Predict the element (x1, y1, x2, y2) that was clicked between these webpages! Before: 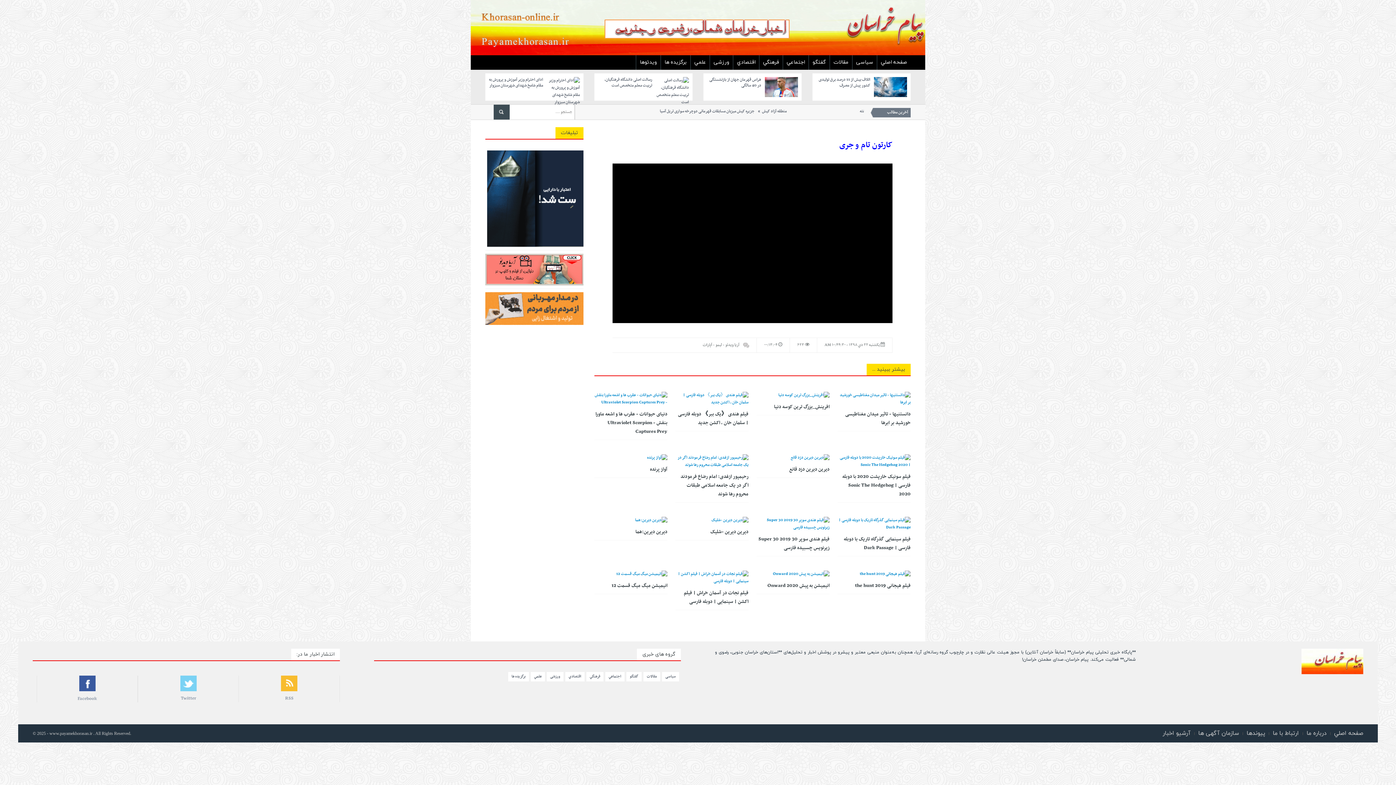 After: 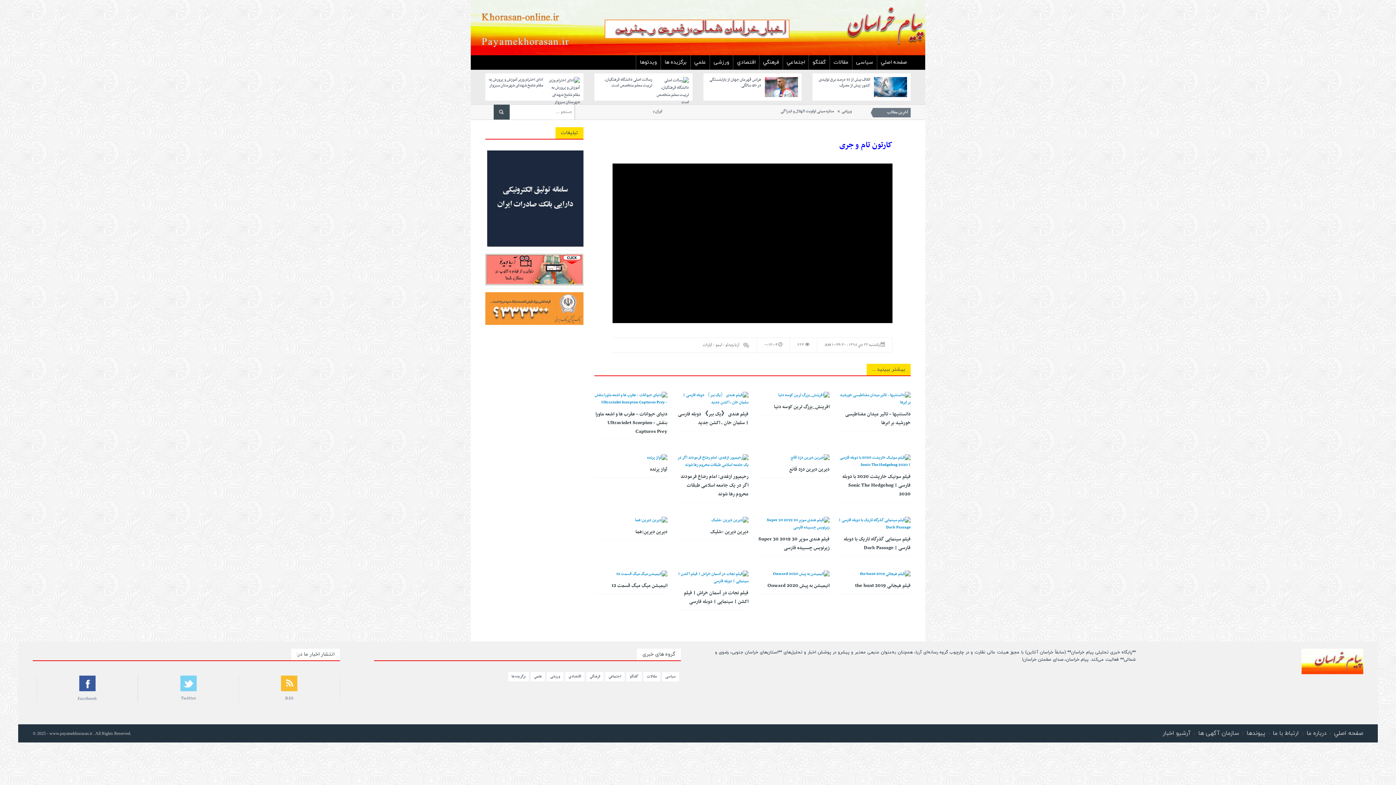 Action: bbox: (493, 104, 509, 119)